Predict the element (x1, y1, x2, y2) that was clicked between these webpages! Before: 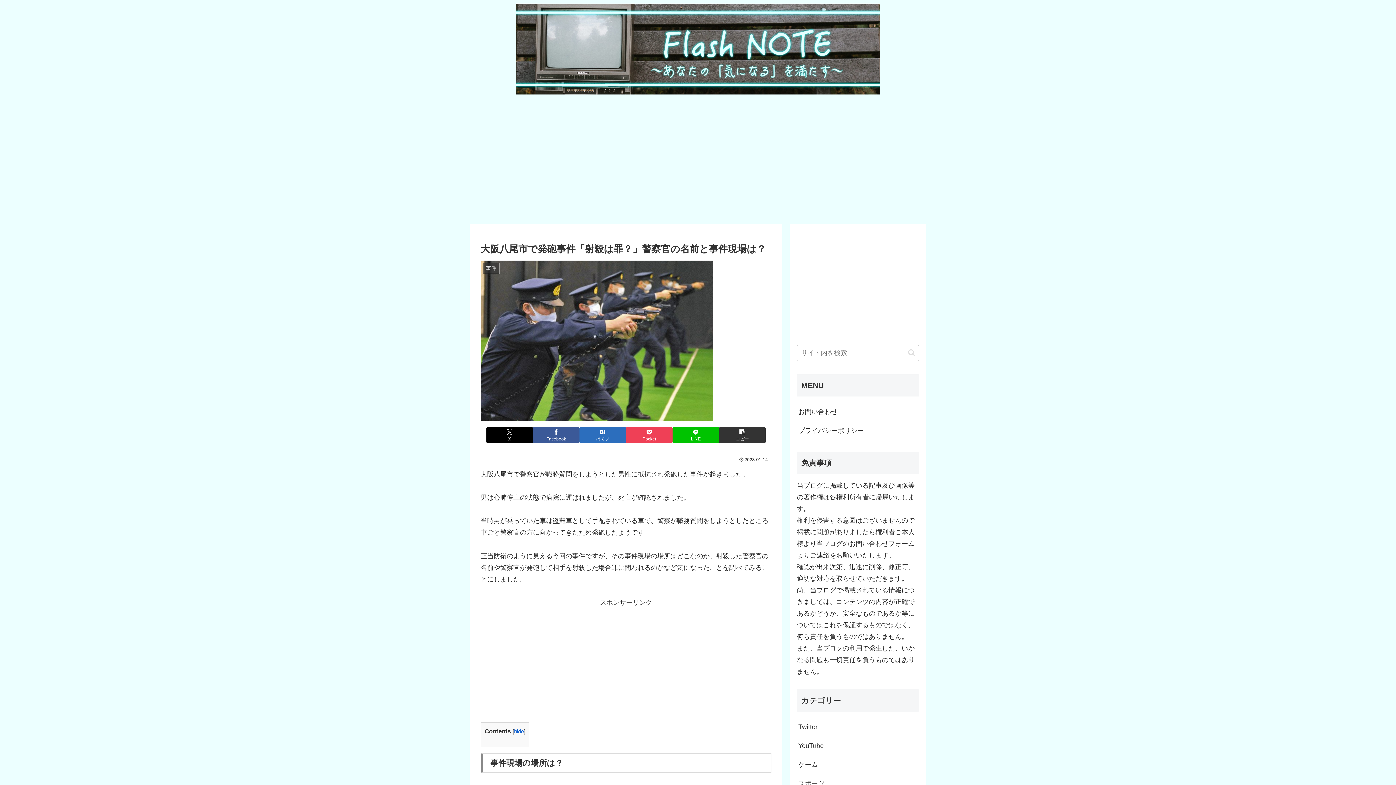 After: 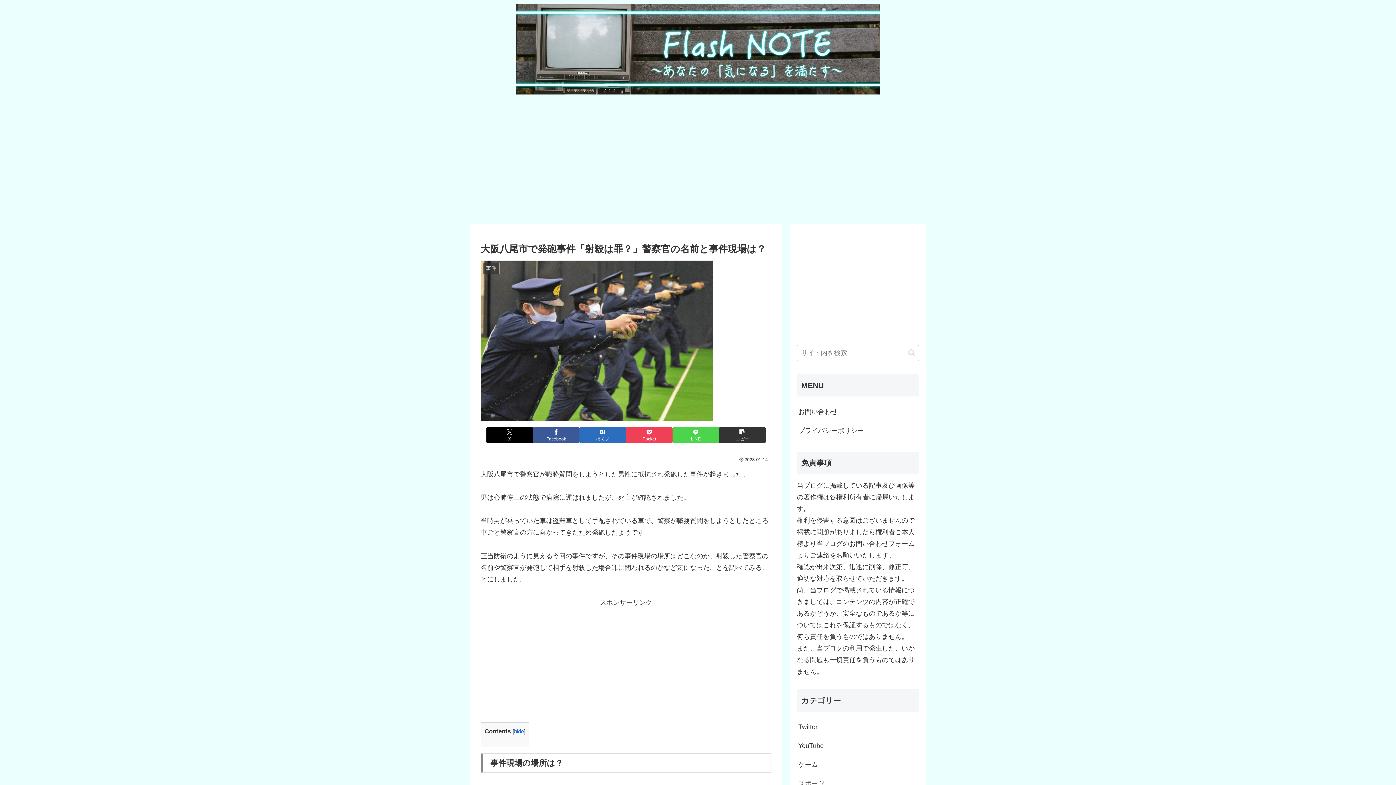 Action: bbox: (672, 427, 719, 443) label: LINEでシェア